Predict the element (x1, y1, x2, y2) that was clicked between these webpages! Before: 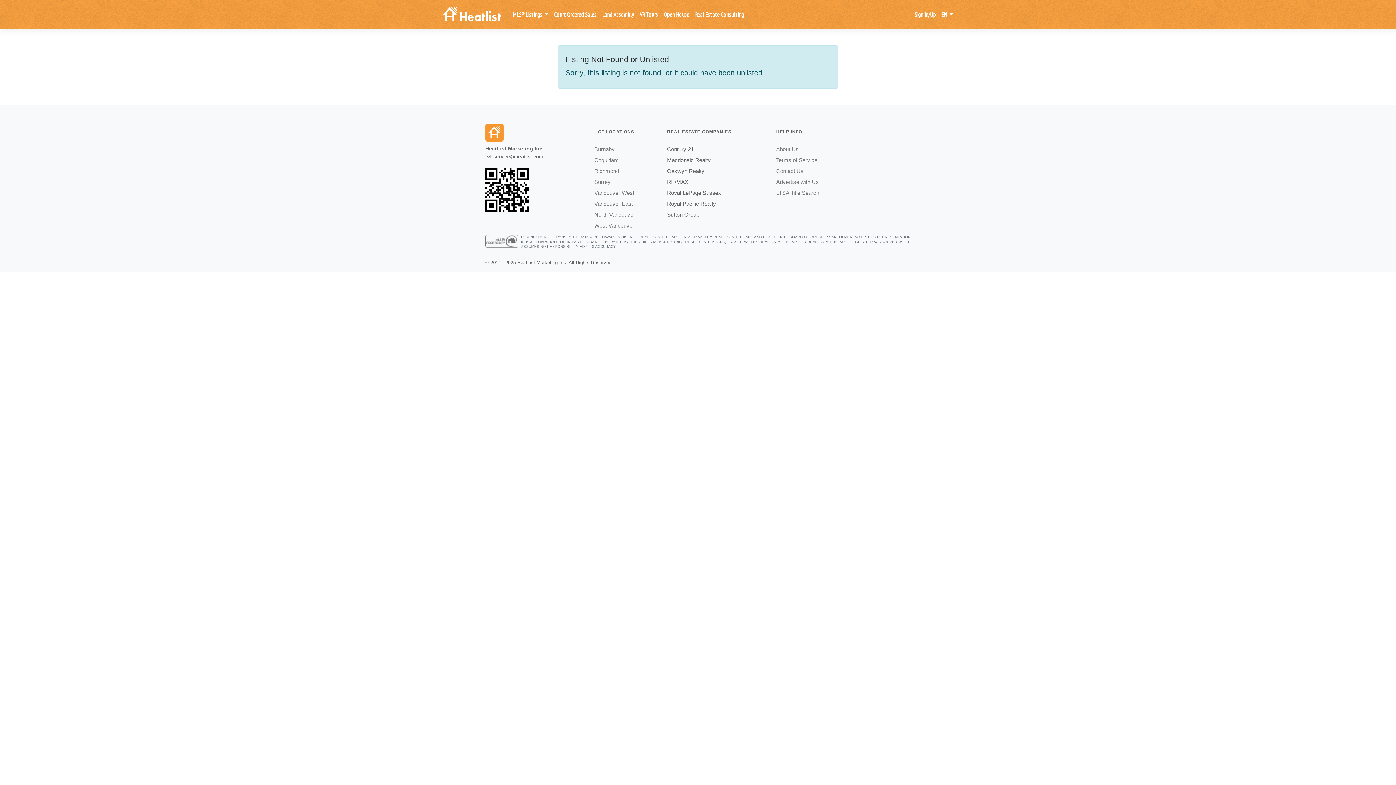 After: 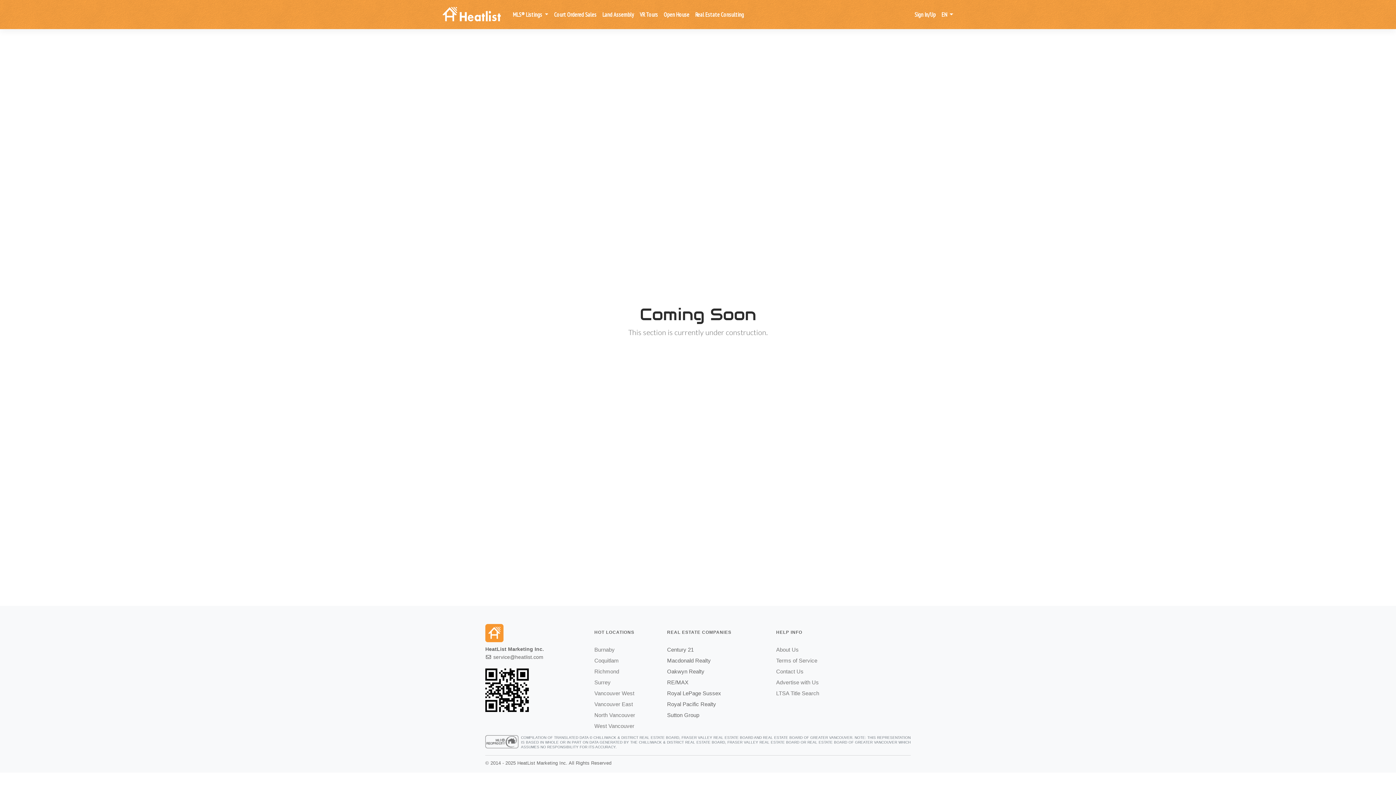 Action: bbox: (600, 5, 635, 23) label: Land Assembly